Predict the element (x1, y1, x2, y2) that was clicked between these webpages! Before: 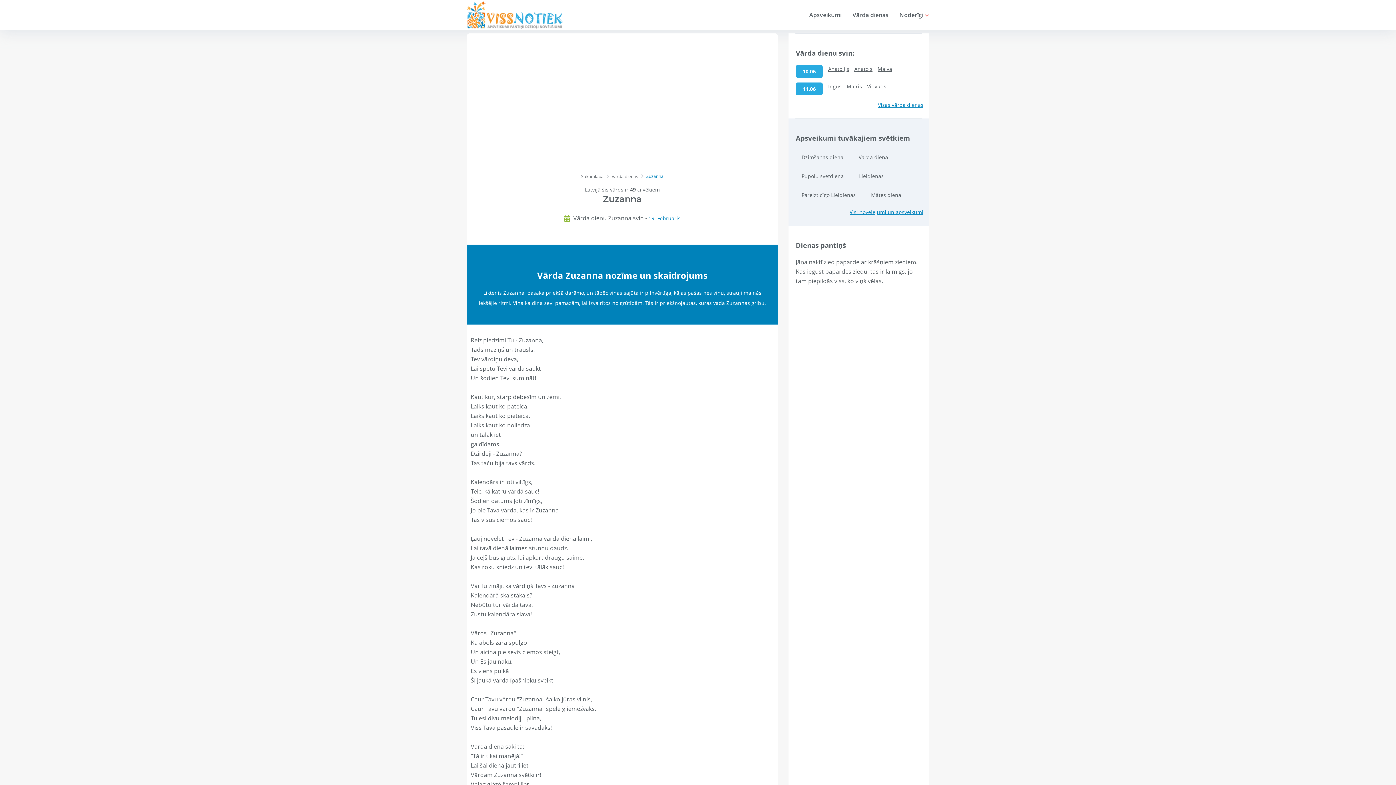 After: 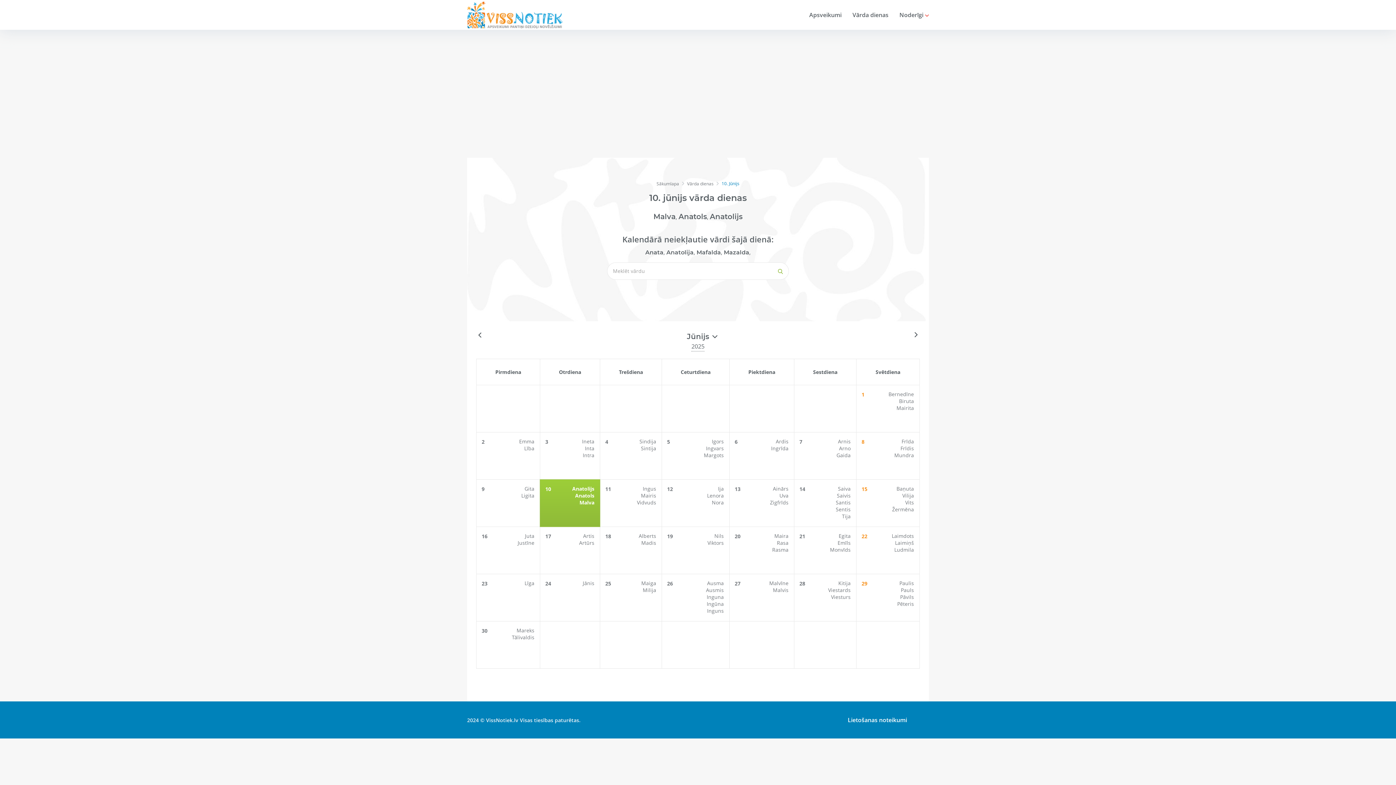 Action: bbox: (796, 65, 822, 77) label: 10.06